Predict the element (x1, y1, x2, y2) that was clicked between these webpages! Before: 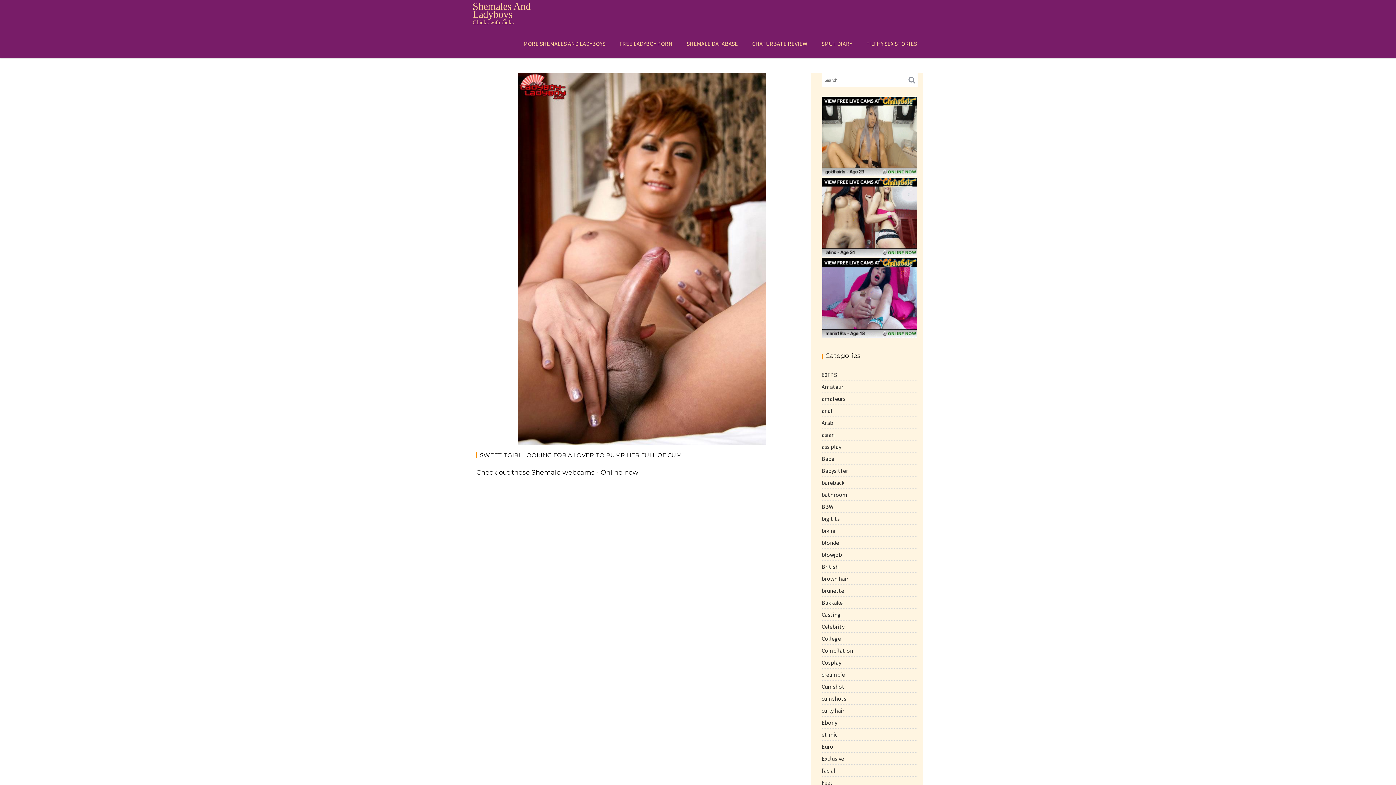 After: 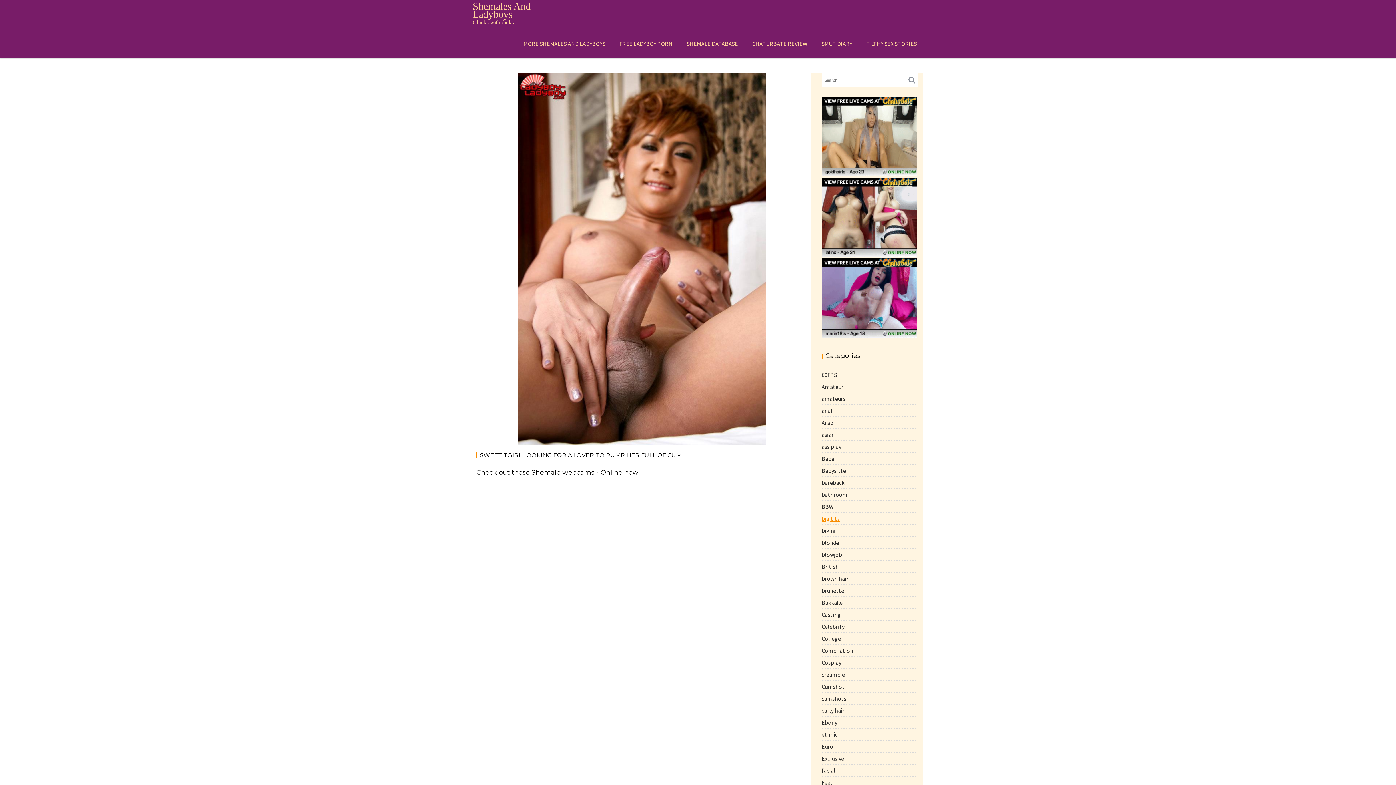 Action: bbox: (821, 515, 840, 522) label: big tits